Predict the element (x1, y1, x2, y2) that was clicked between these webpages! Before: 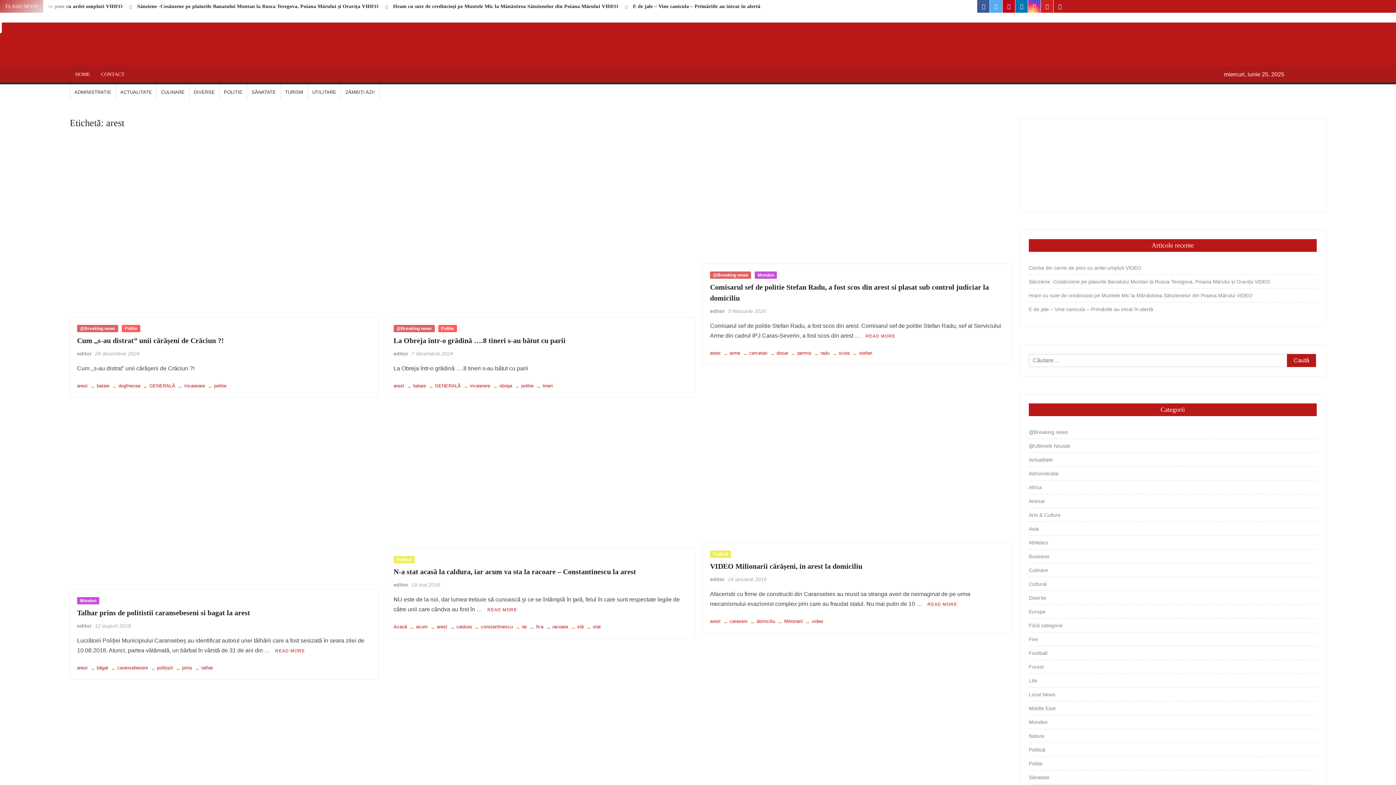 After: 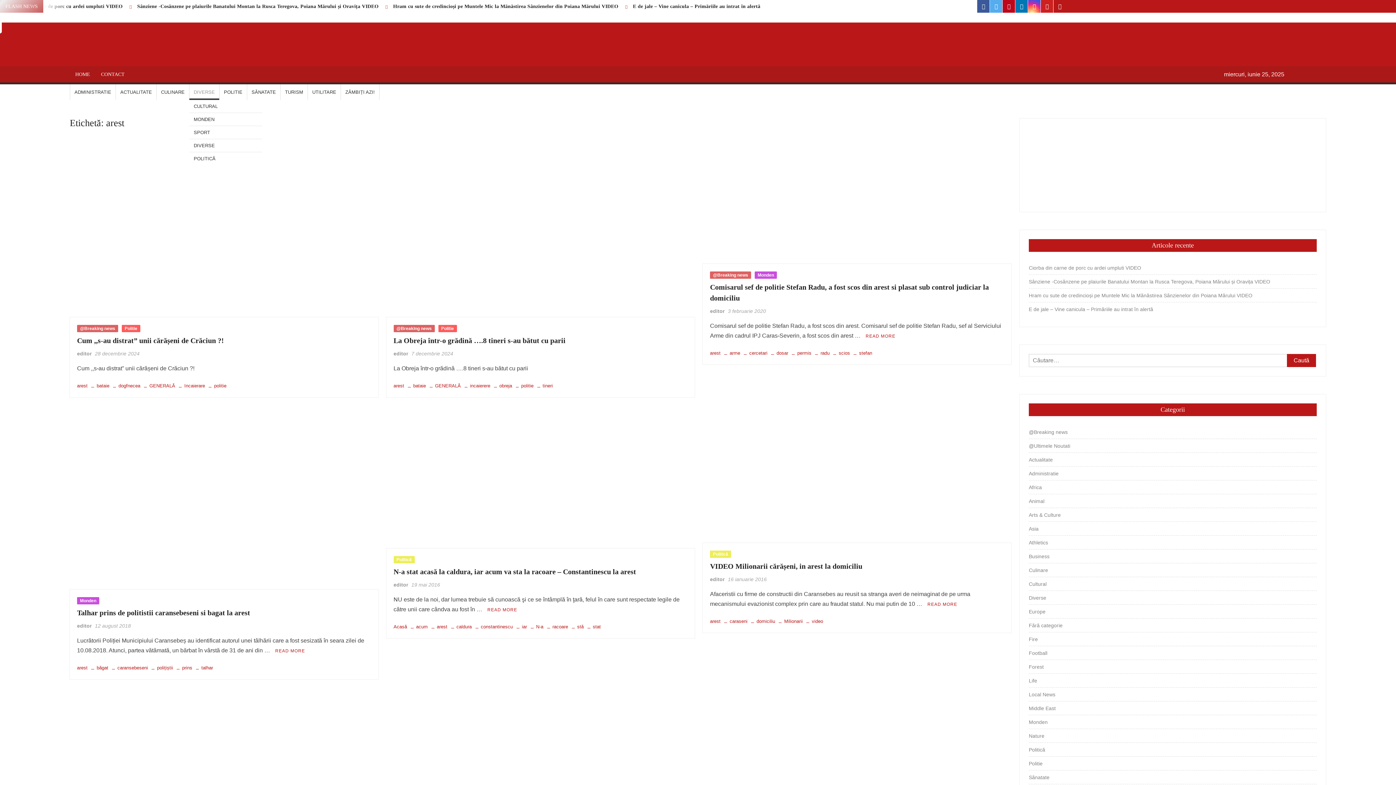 Action: label: DIVERSE bbox: (189, 84, 219, 100)